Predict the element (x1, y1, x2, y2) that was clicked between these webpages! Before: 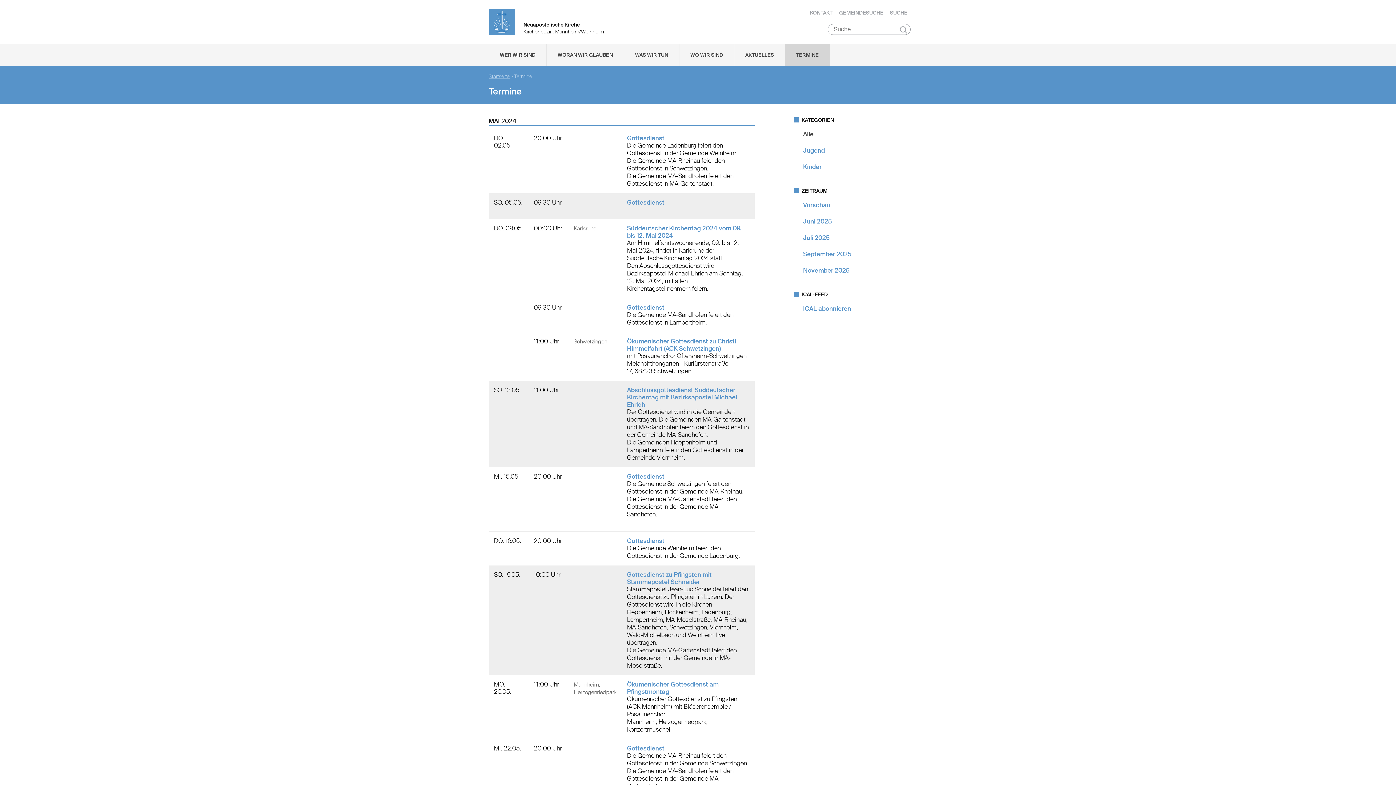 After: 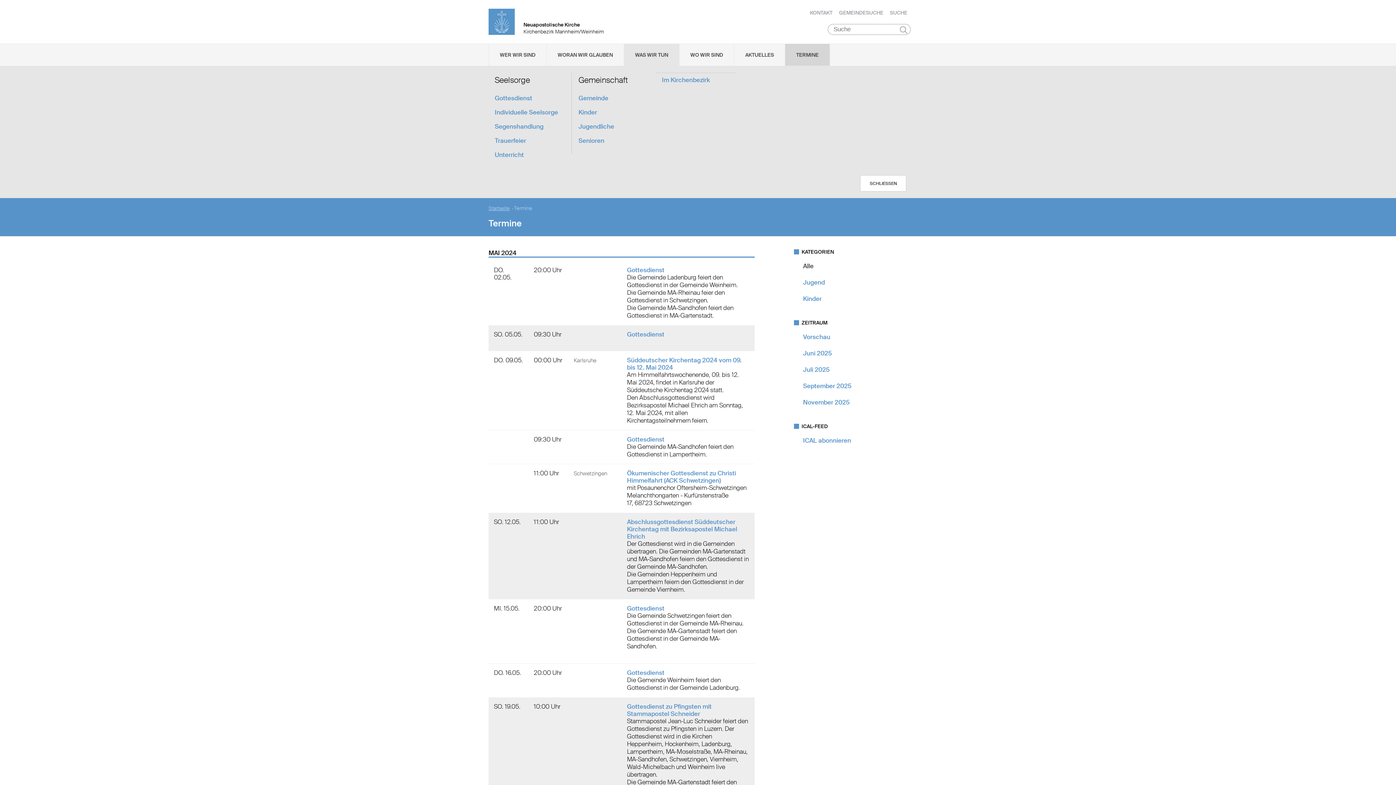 Action: bbox: (624, 44, 679, 65) label: WAS WIR TUN